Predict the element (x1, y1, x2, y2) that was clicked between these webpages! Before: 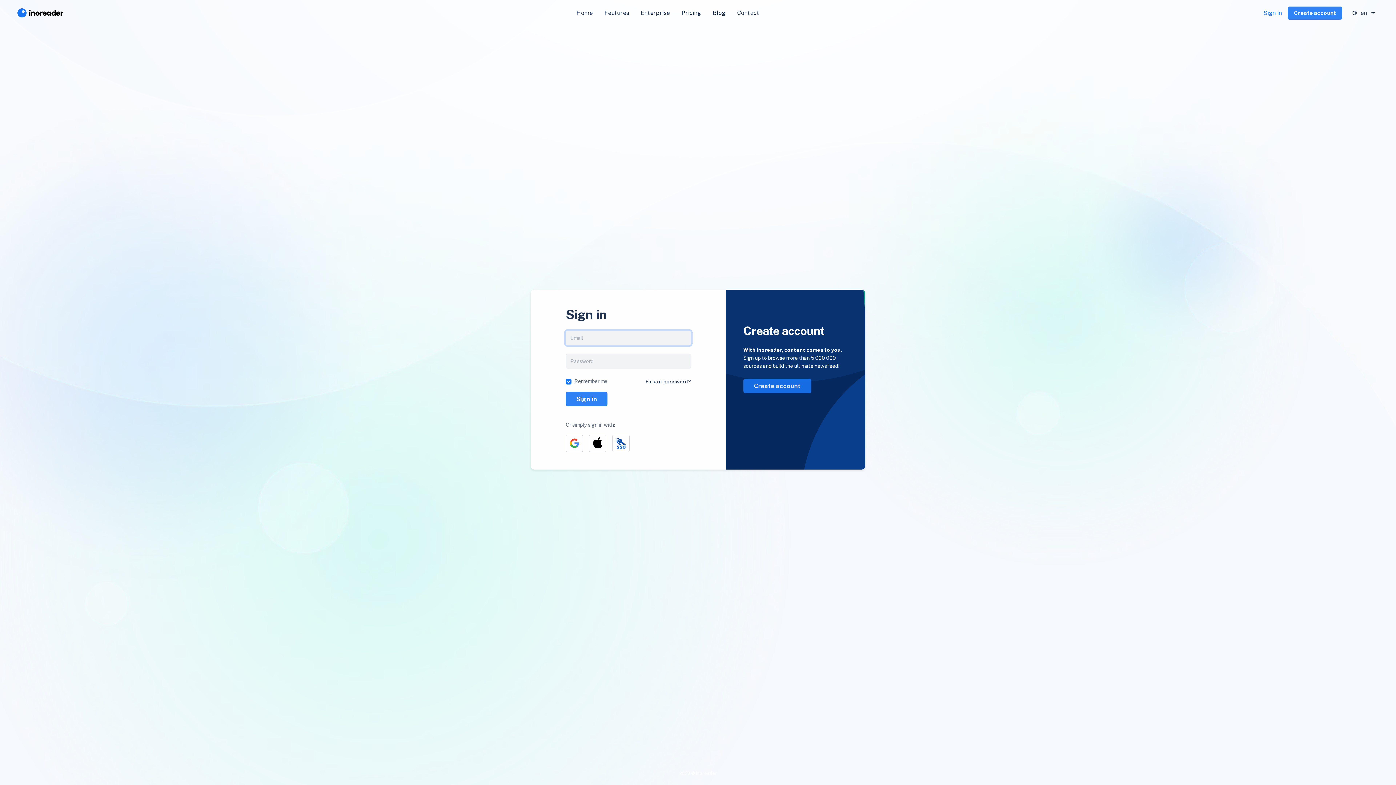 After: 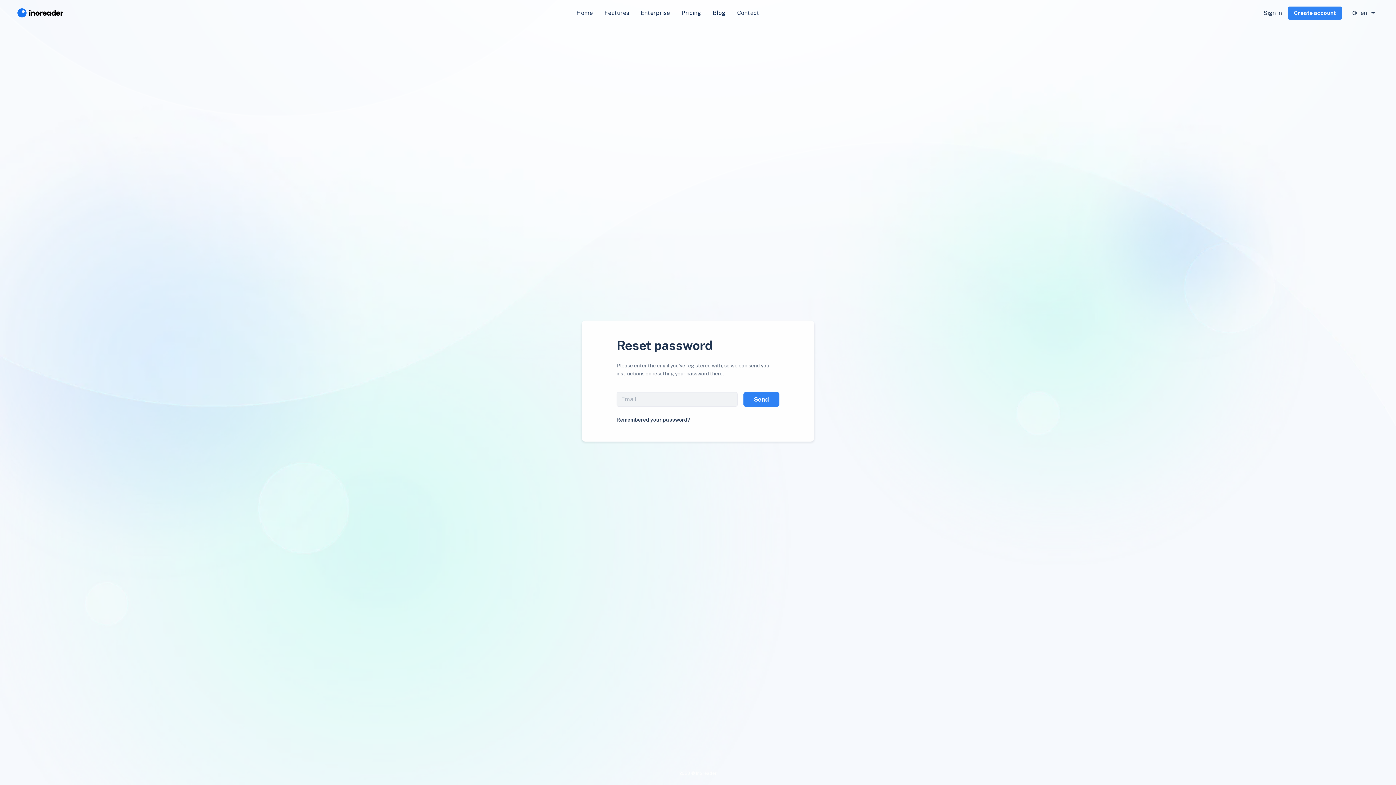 Action: bbox: (645, 378, 691, 384) label: Forgot password?